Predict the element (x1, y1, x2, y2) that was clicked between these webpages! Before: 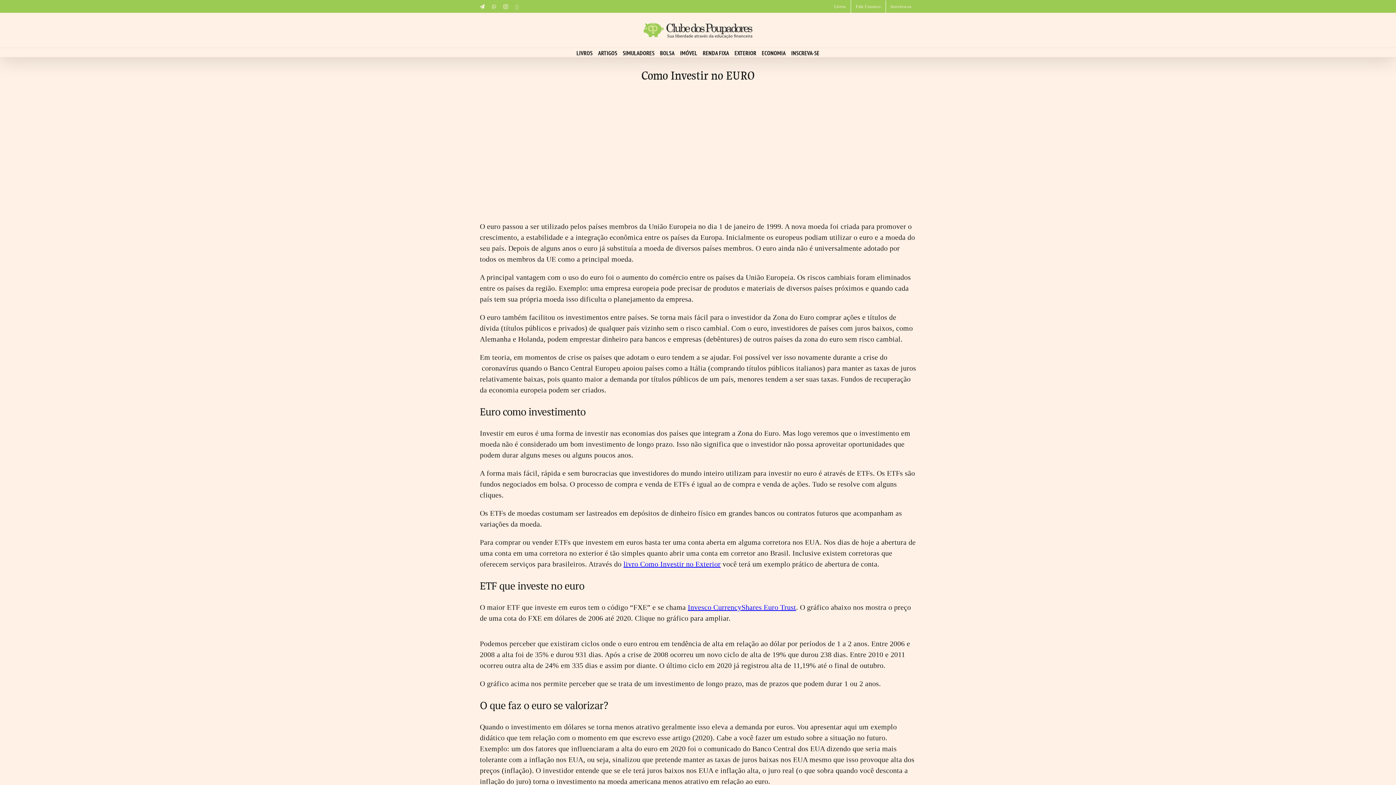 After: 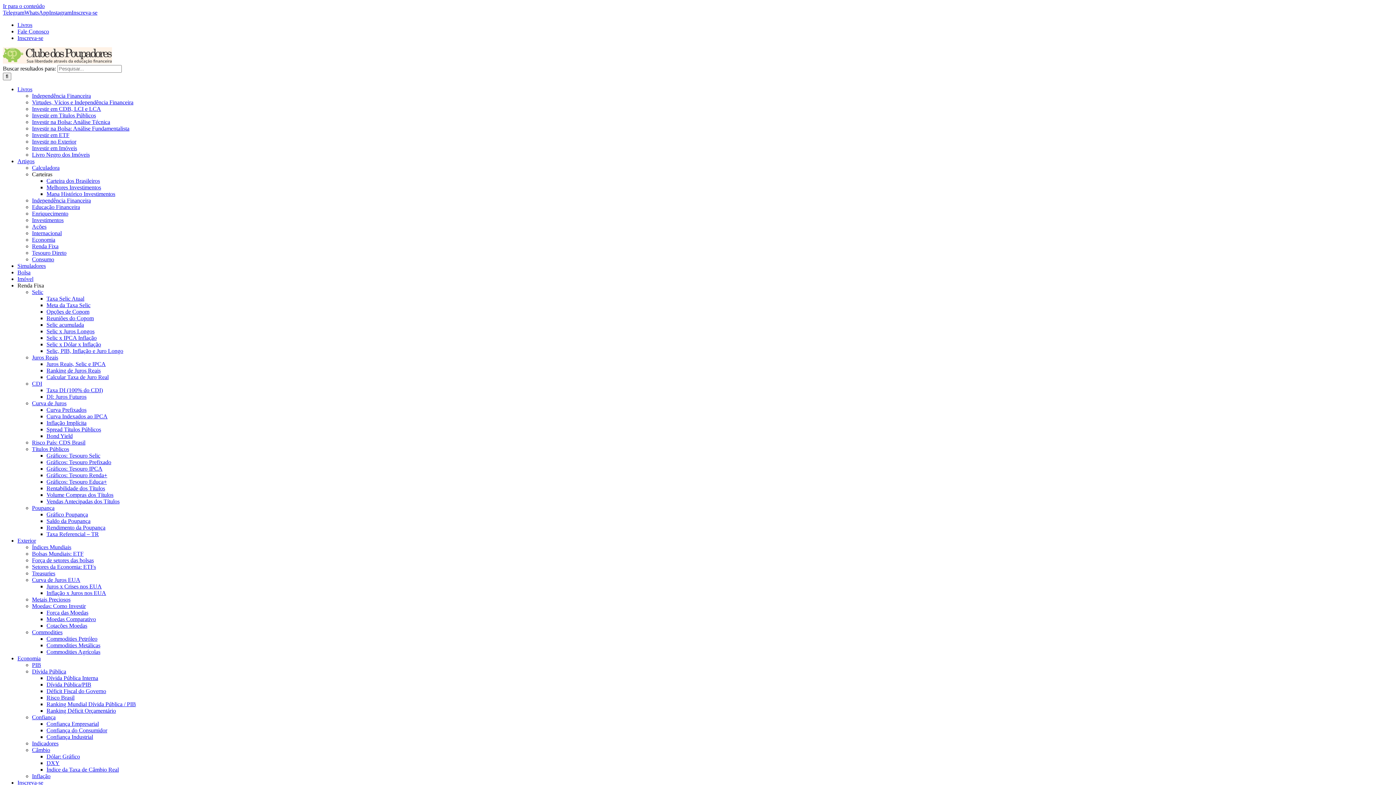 Action: label: ARTIGOS bbox: (598, 48, 617, 57)